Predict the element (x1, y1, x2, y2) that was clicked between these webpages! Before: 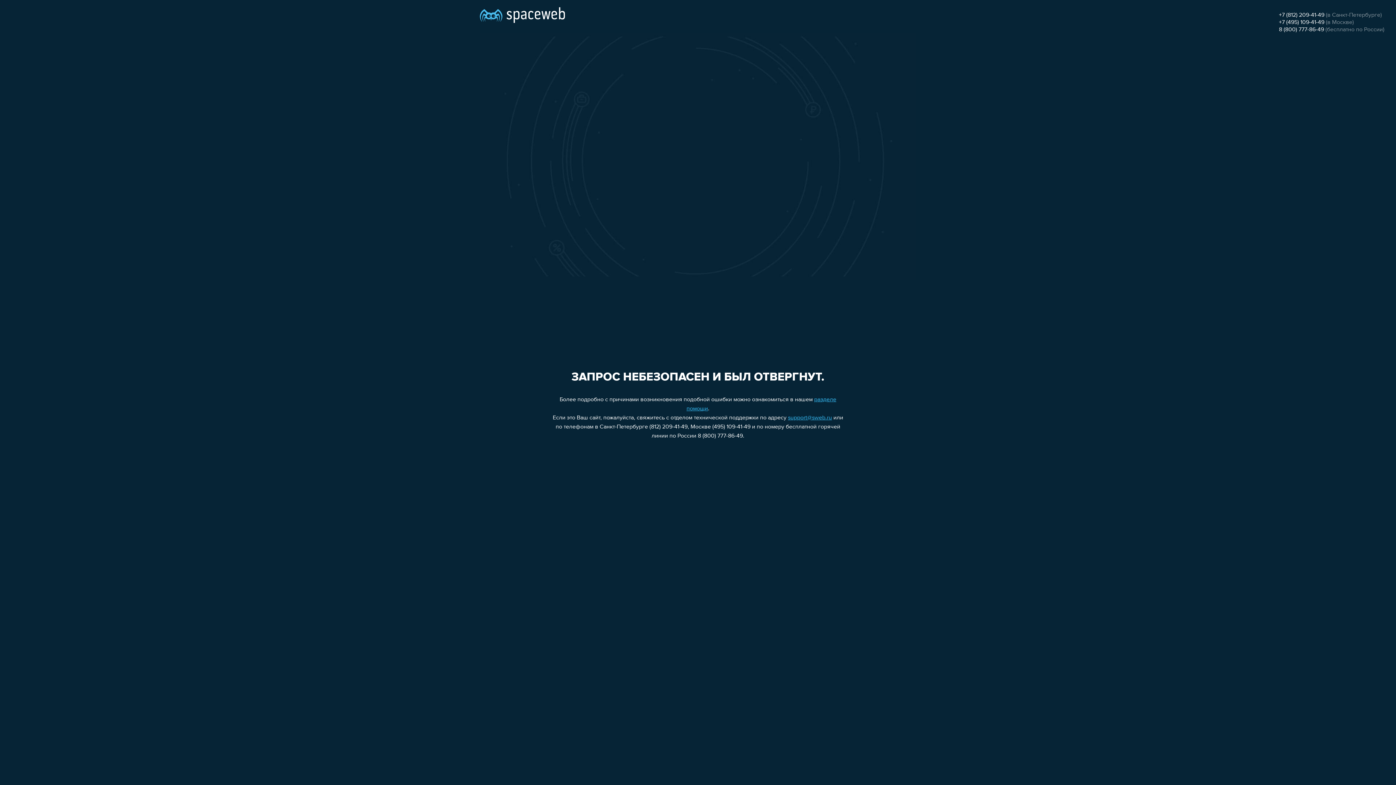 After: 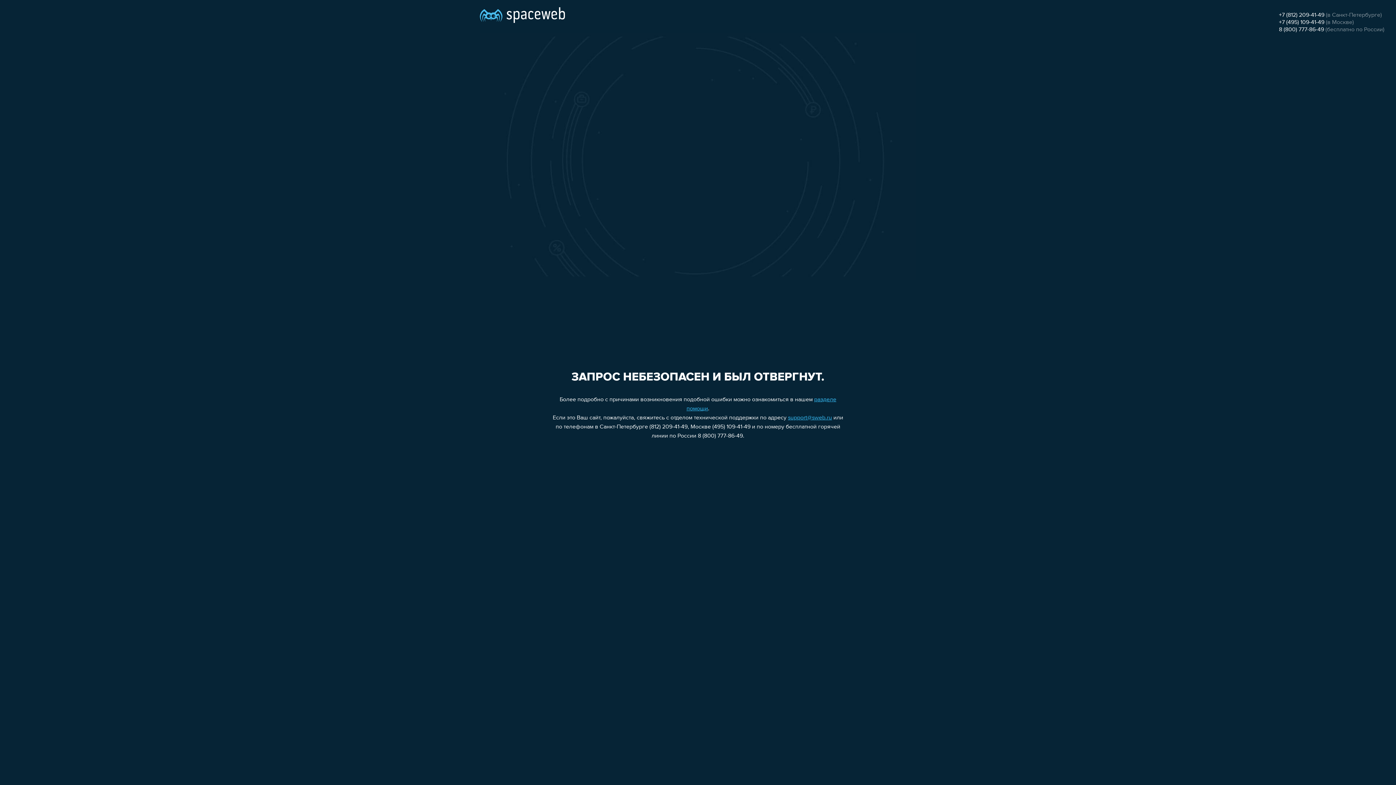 Action: bbox: (1279, 26, 1324, 32) label: 8 (800) 777-86-49